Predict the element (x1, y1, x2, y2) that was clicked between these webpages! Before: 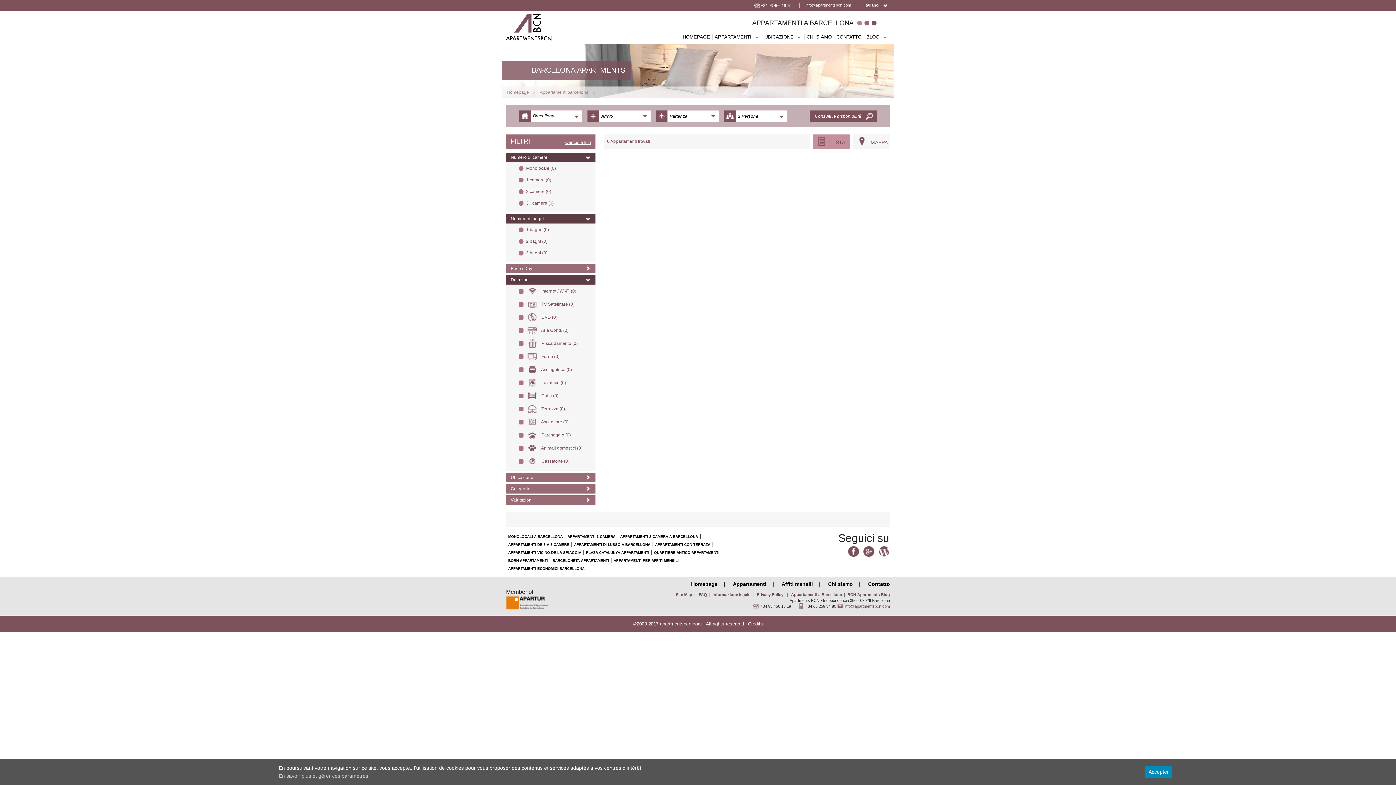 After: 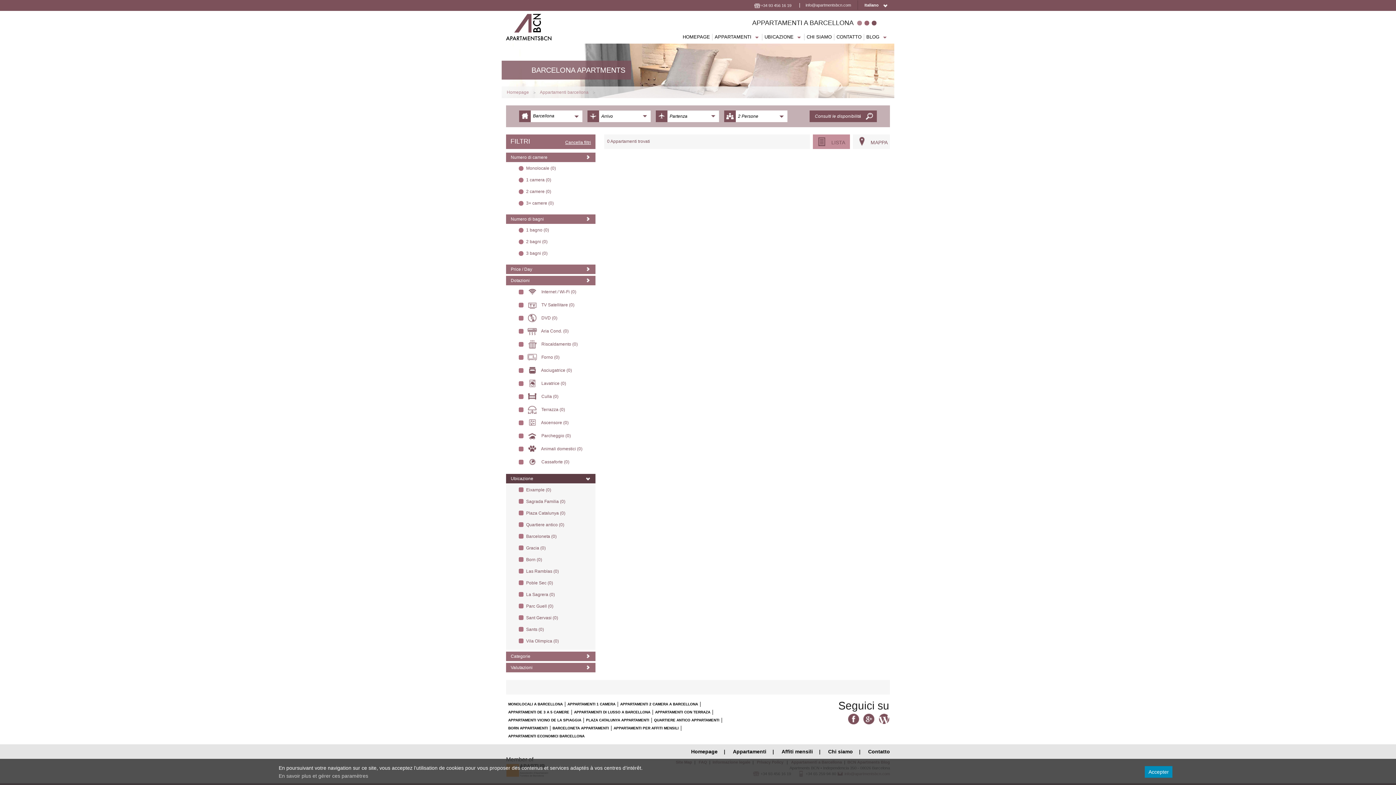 Action: label: Ubicazione bbox: (506, 473, 595, 484)